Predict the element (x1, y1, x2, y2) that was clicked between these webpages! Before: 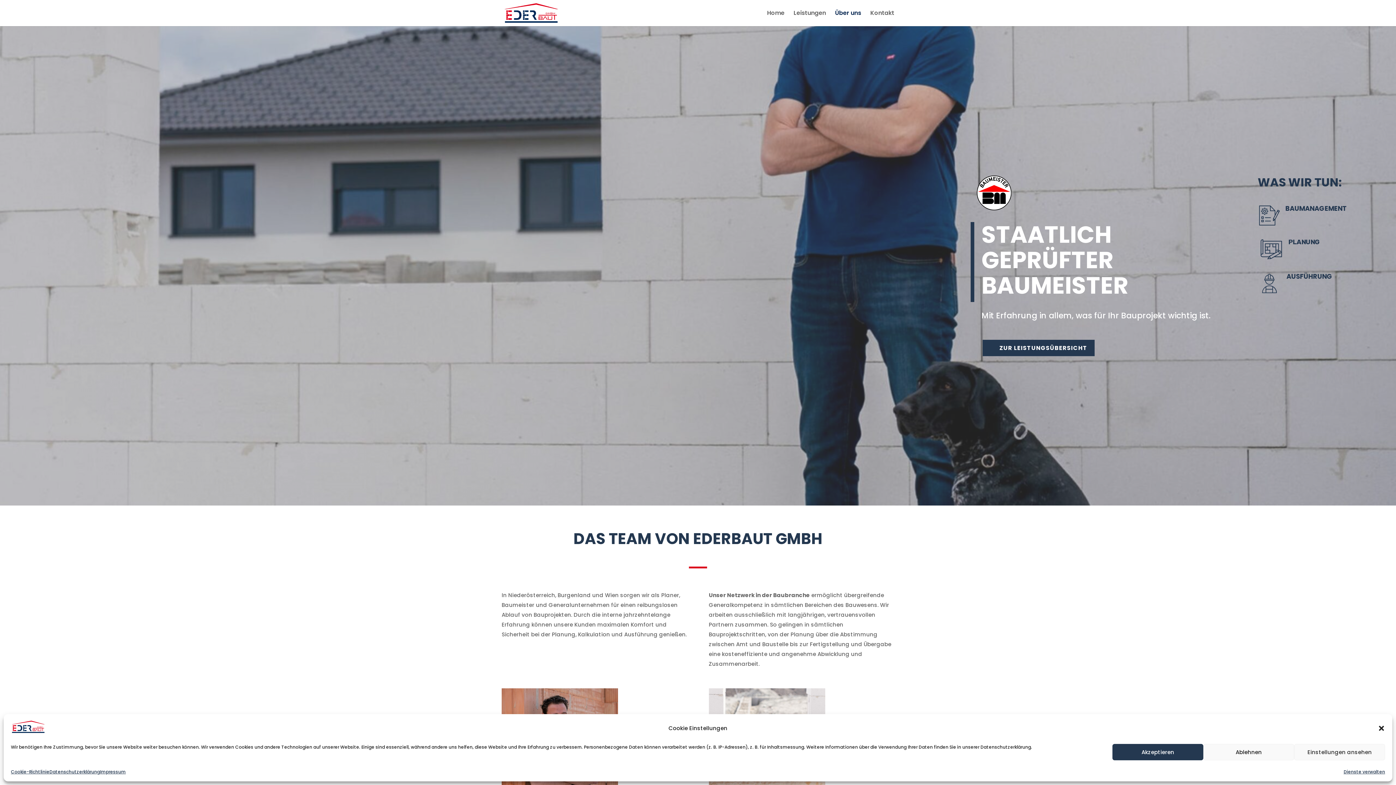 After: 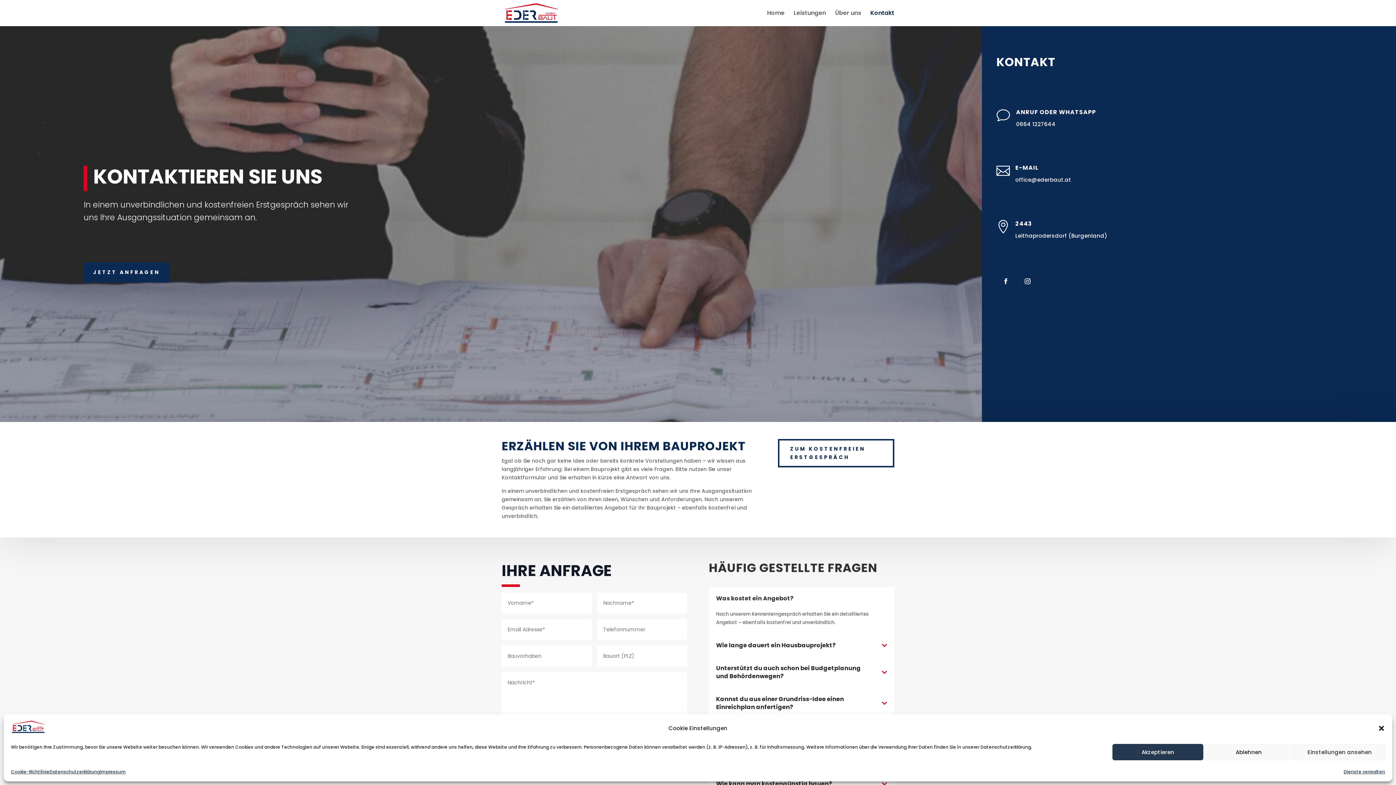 Action: label: Kontakt bbox: (870, 10, 894, 26)